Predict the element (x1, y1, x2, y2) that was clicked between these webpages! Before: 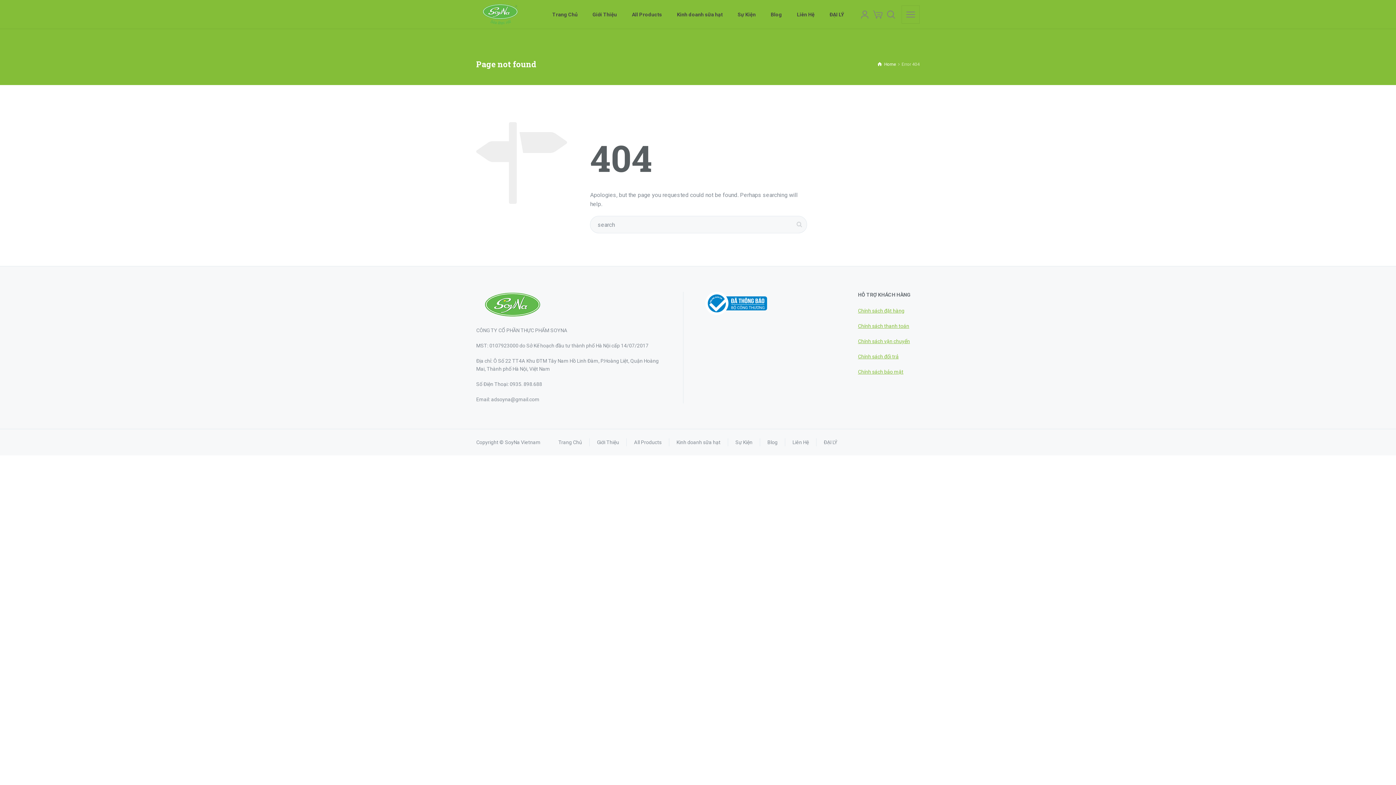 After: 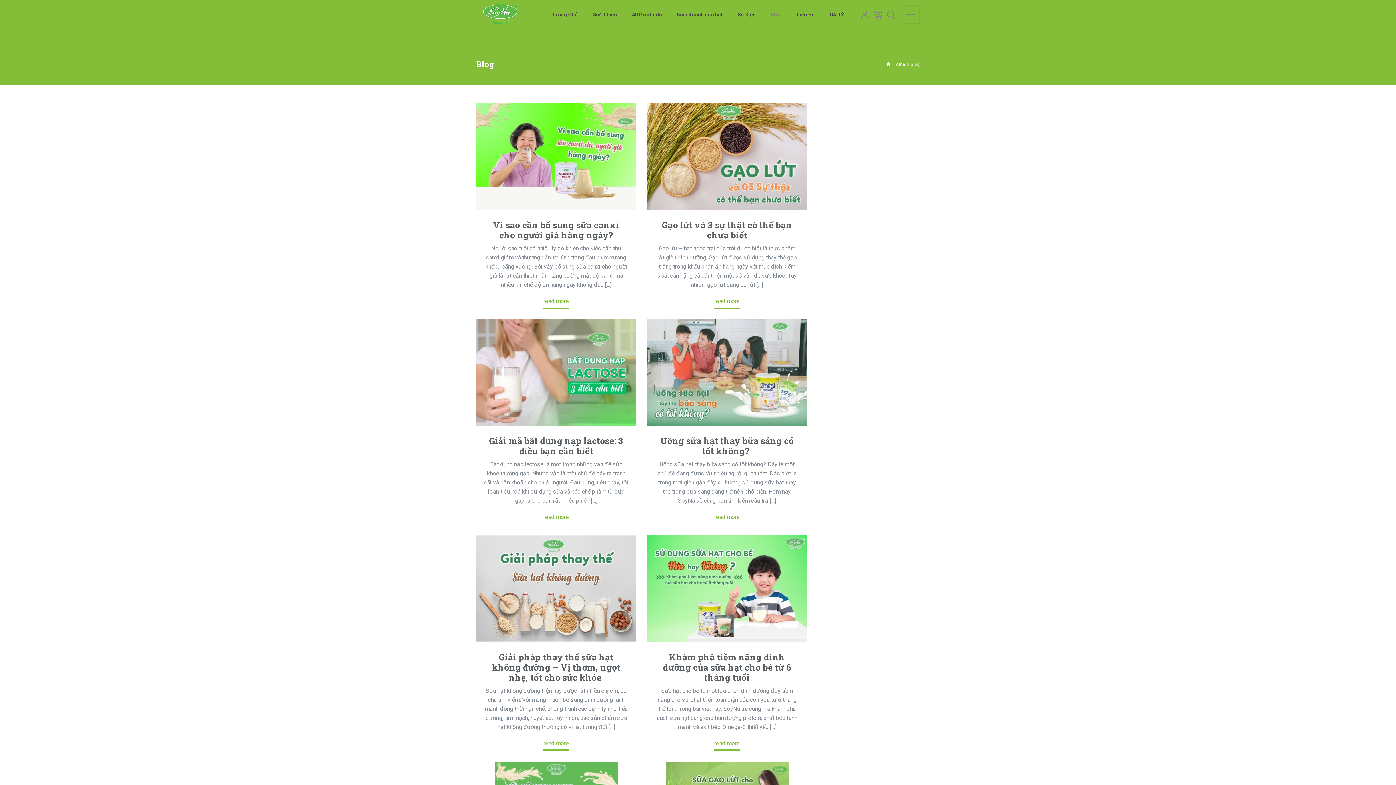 Action: label: Blog bbox: (767, 439, 777, 445)